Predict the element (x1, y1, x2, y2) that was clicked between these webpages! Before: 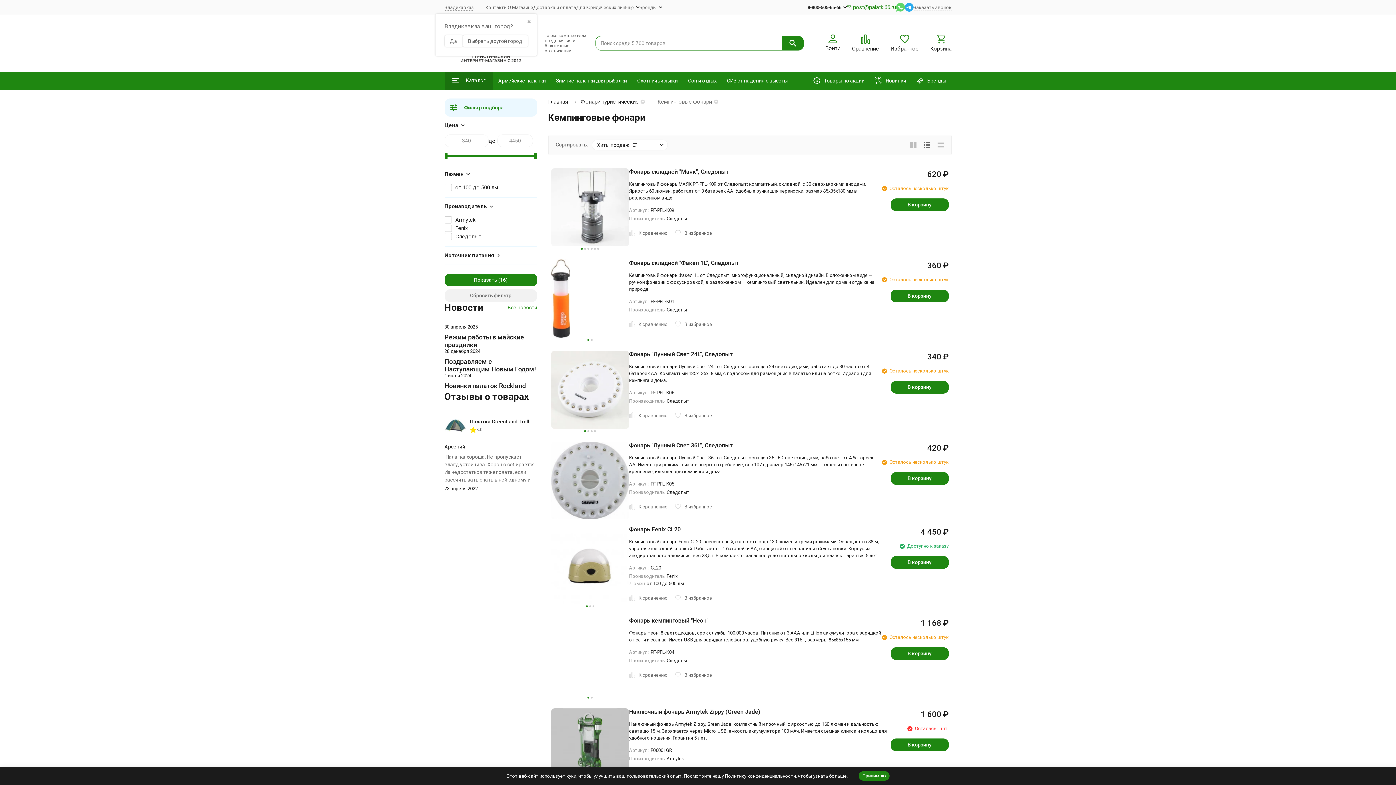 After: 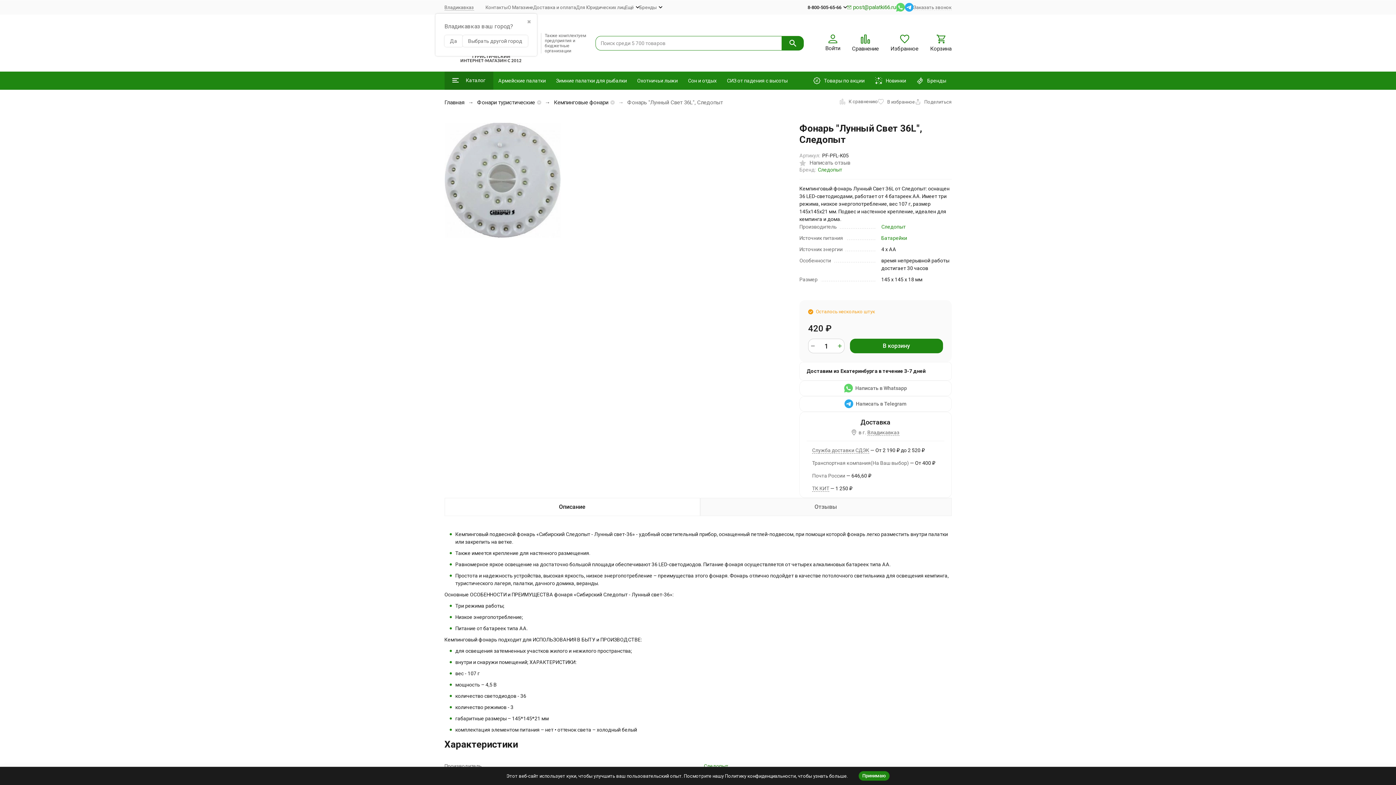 Action: bbox: (551, 442, 629, 520)